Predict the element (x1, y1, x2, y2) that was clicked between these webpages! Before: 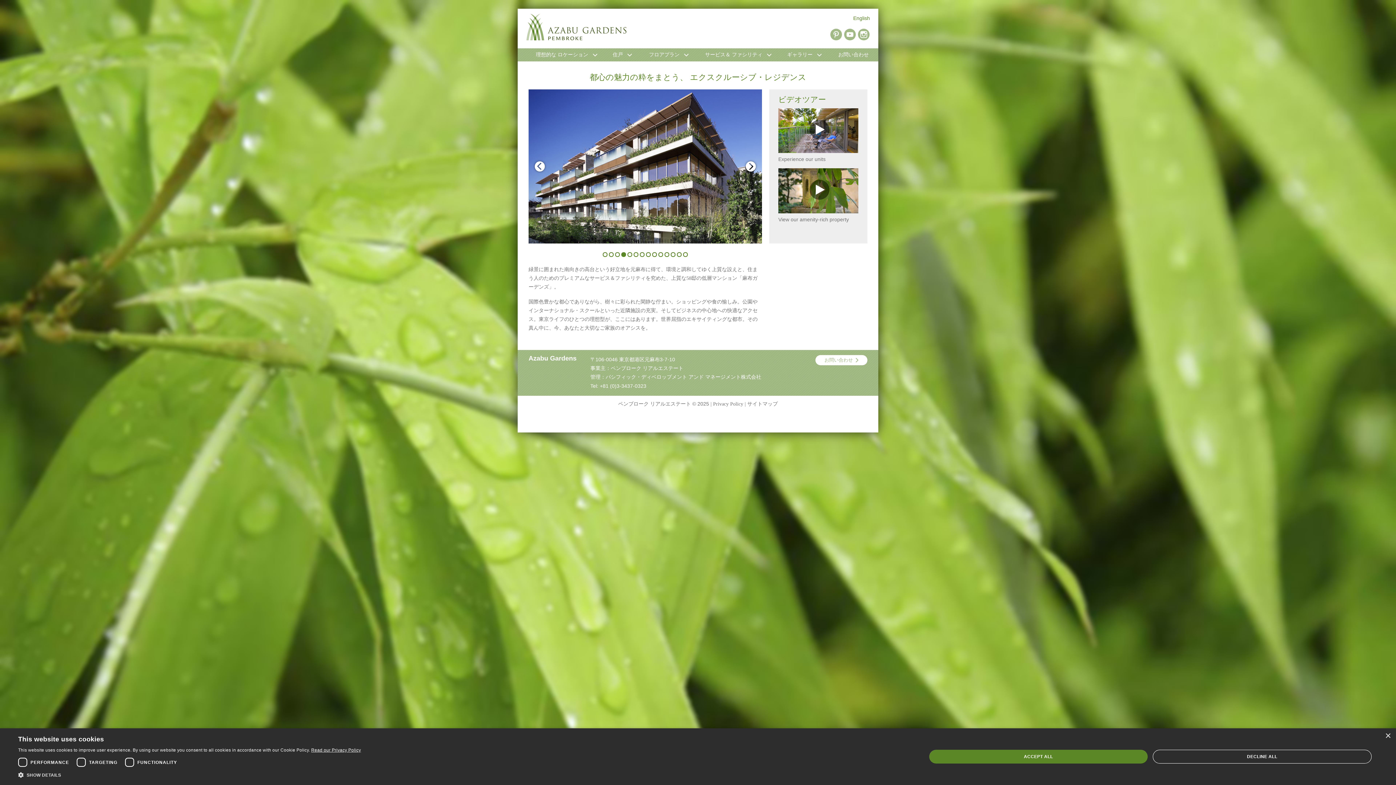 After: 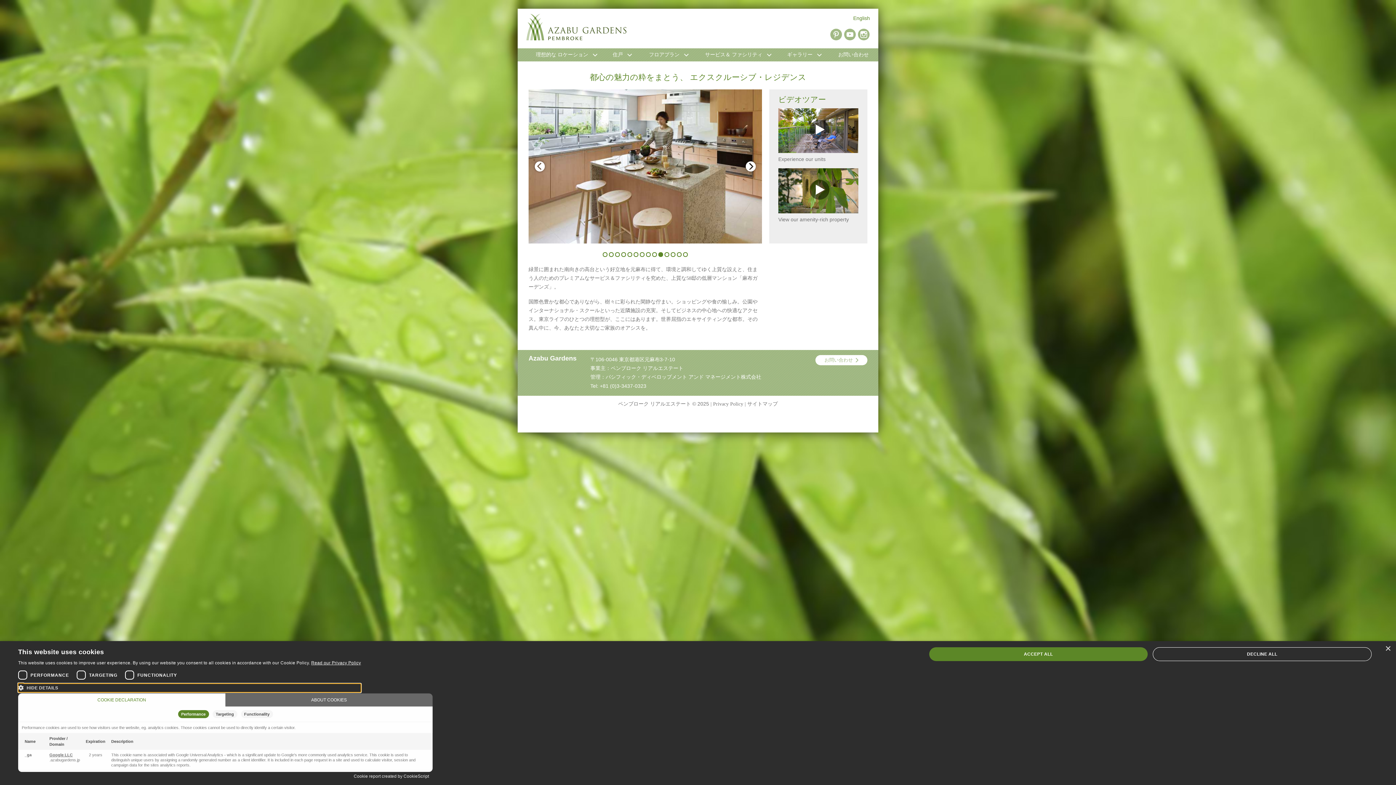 Action: label:  SHOW DETAILS bbox: (18, 771, 361, 780)